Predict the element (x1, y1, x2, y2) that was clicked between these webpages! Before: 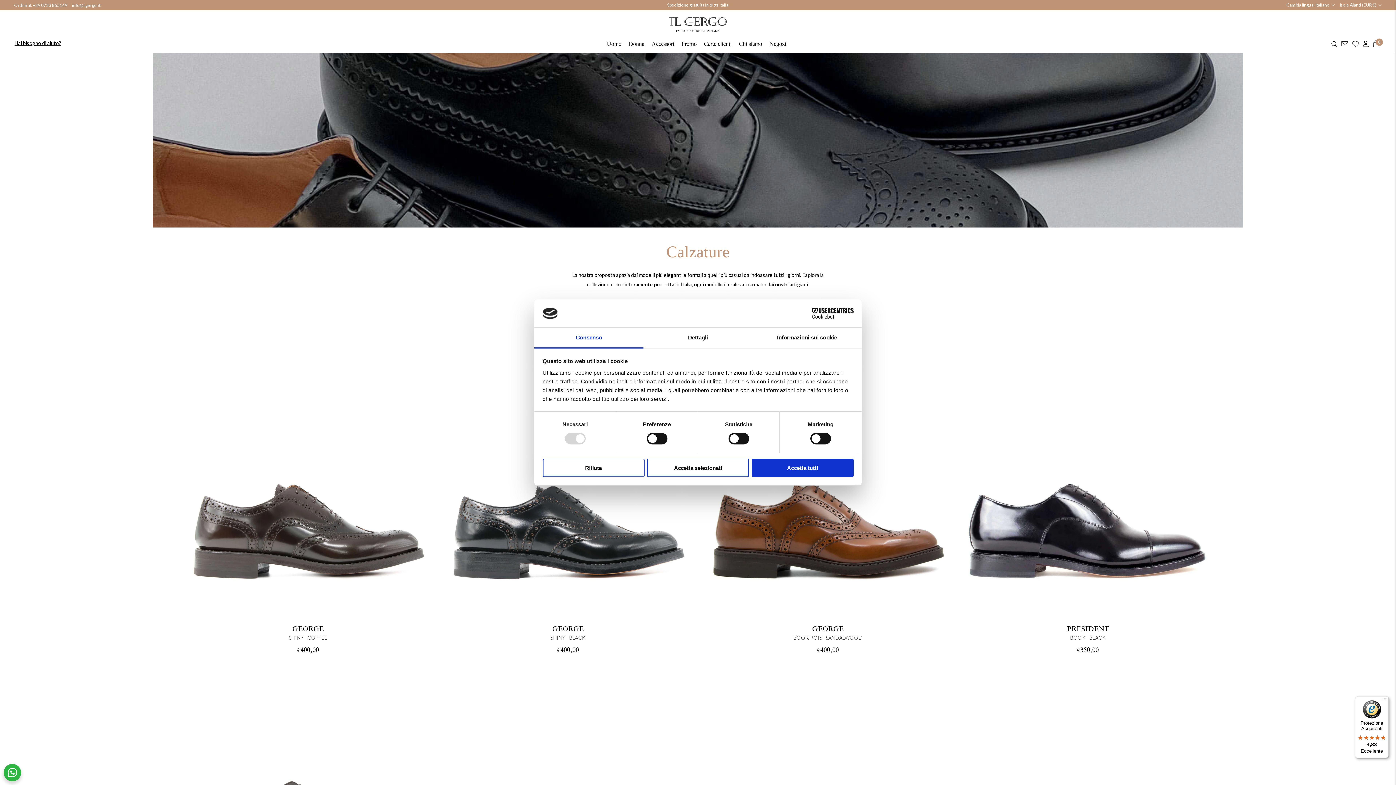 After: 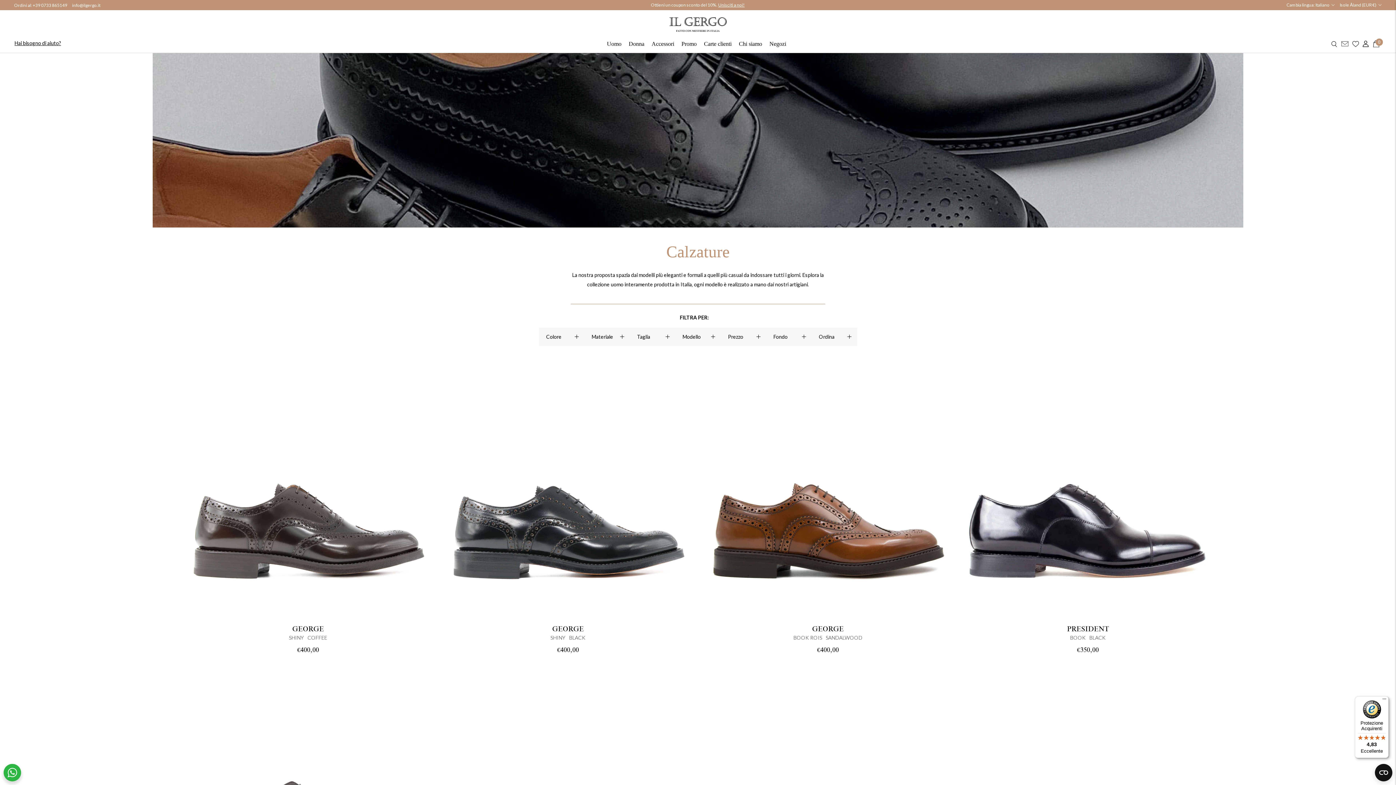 Action: bbox: (647, 458, 749, 477) label: Accetta selezionati